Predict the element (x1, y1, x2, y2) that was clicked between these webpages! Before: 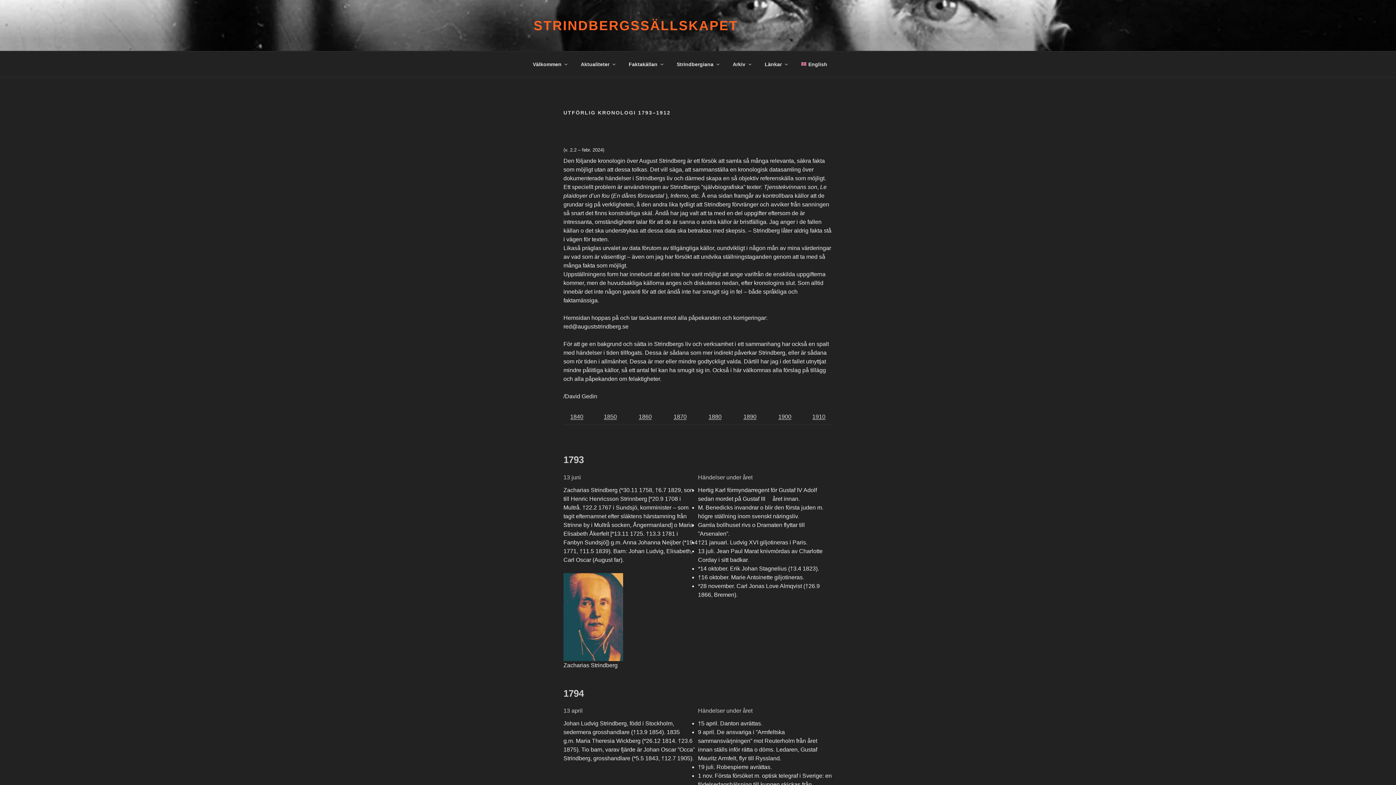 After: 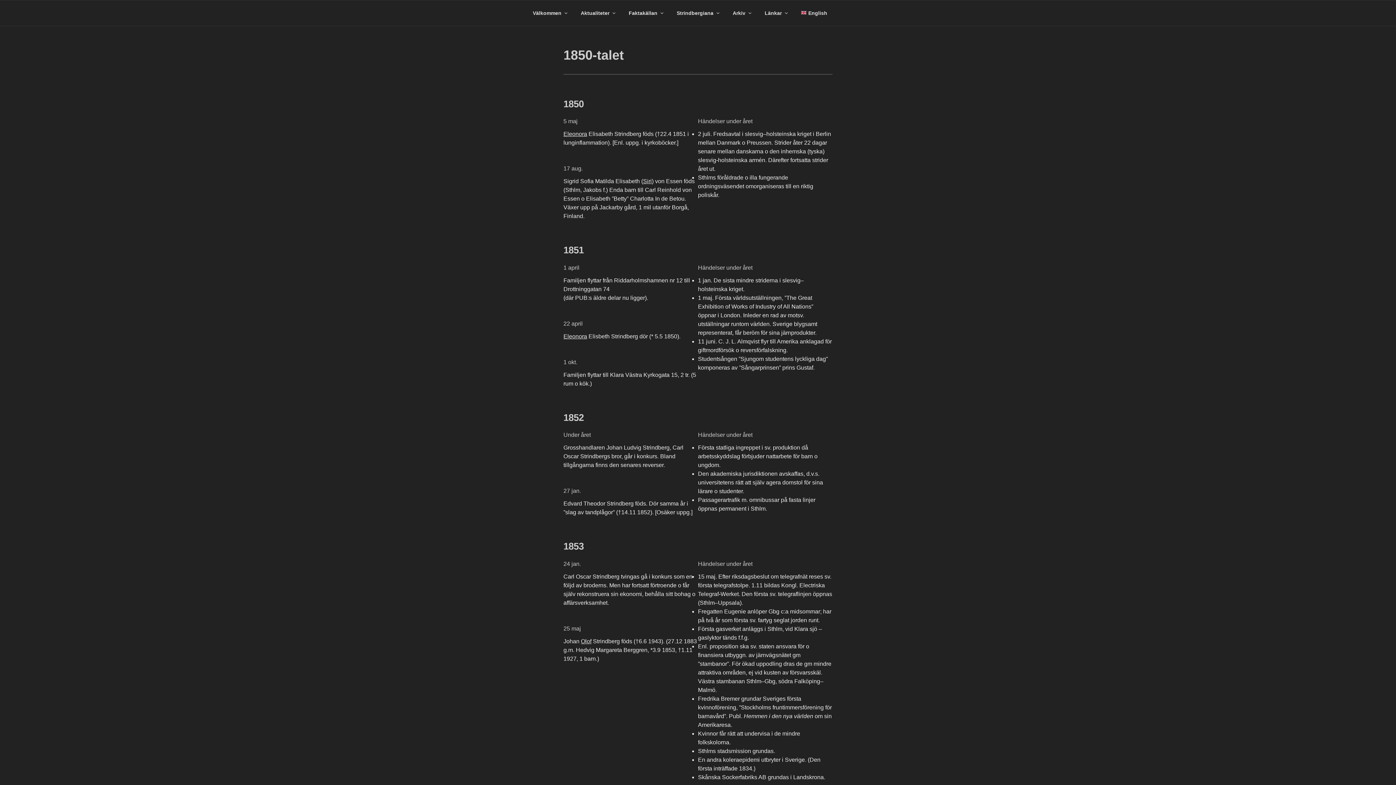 Action: bbox: (604, 413, 617, 420) label: 1850